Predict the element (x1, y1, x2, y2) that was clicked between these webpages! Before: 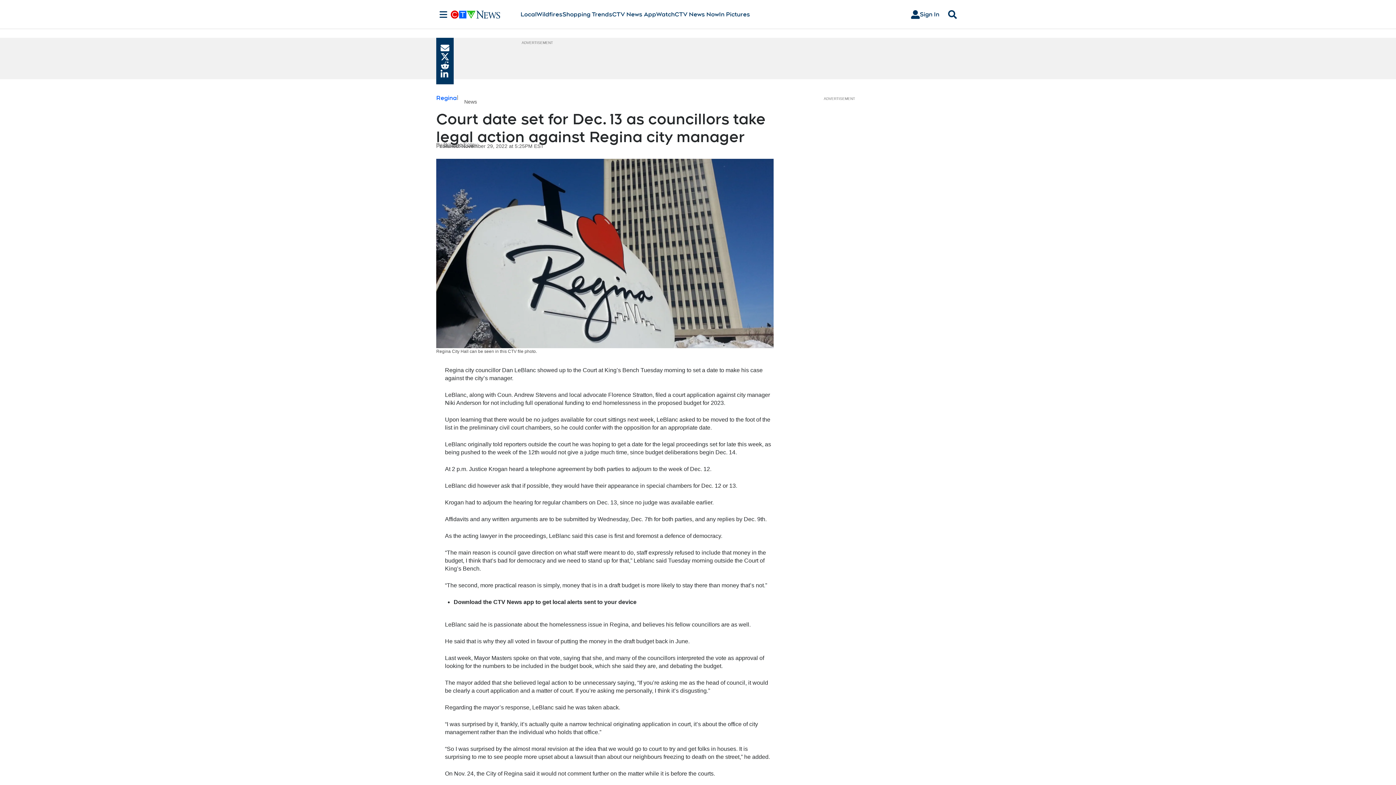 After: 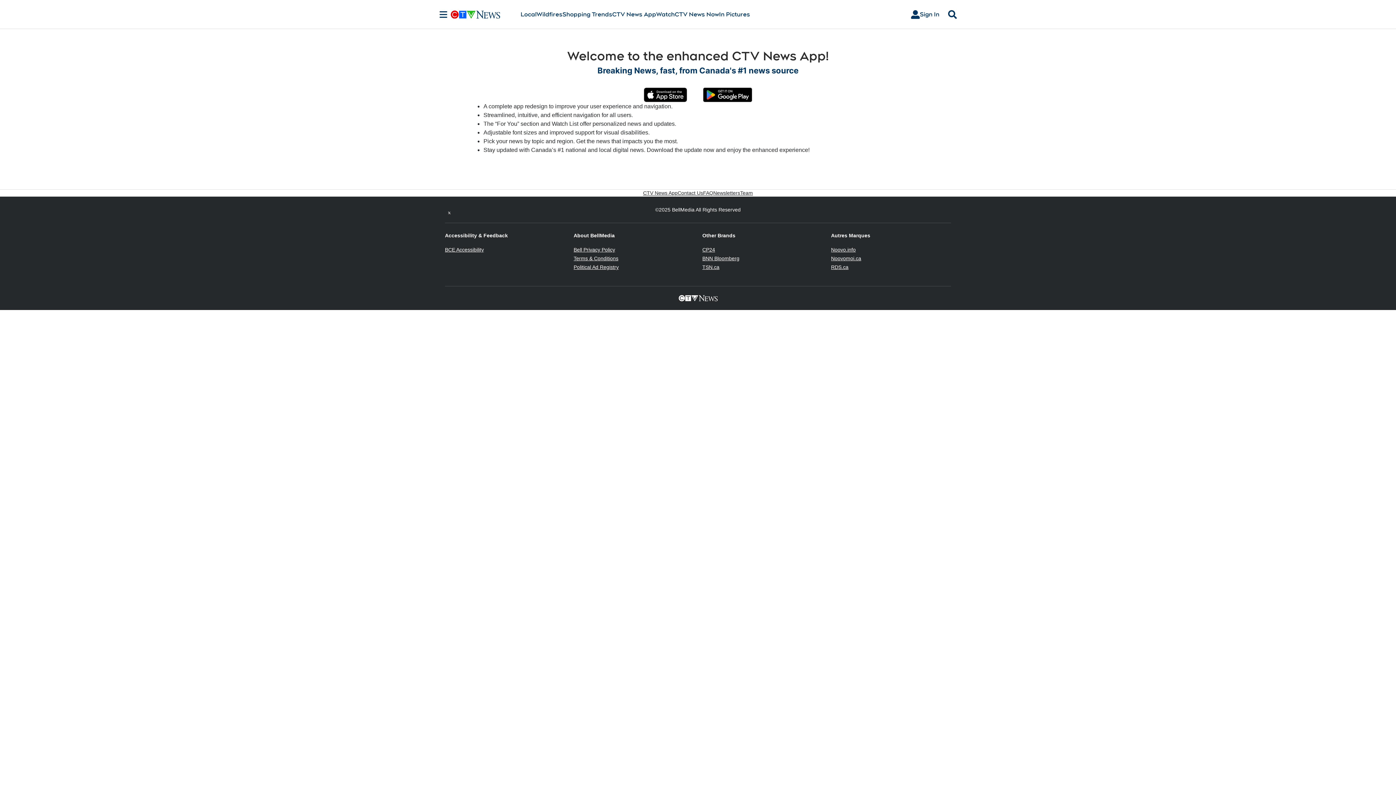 Action: label: CTV News App bbox: (612, 10, 656, 18)